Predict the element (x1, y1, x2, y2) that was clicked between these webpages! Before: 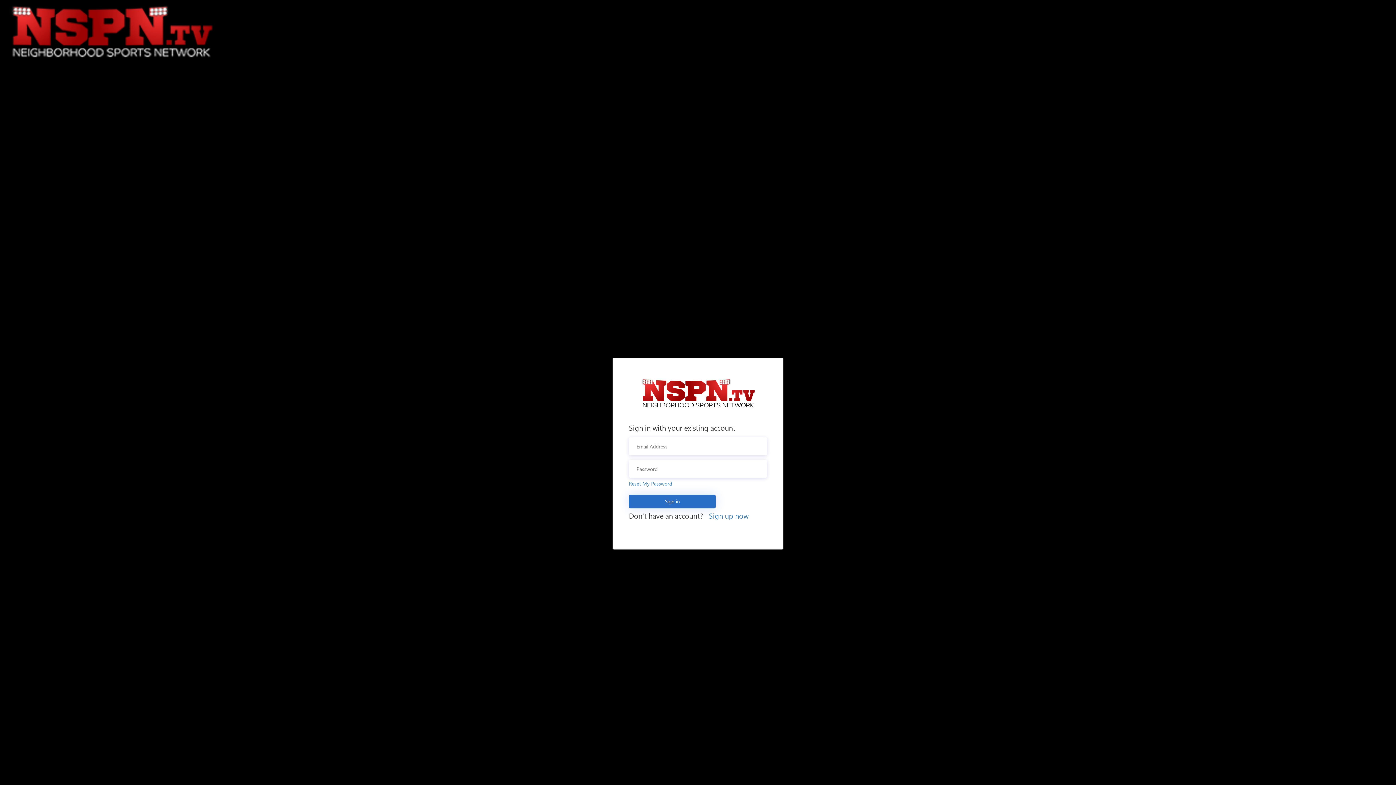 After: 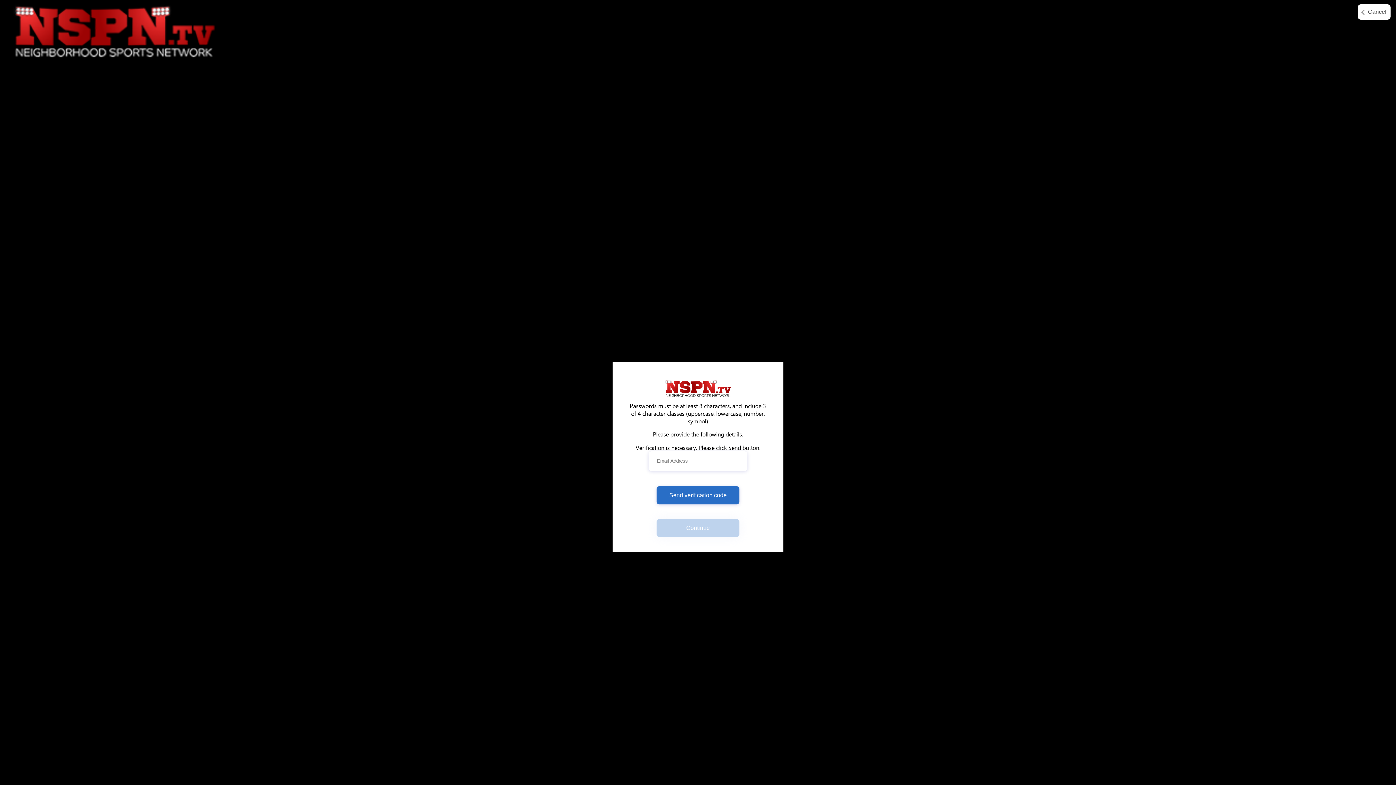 Action: bbox: (629, 480, 672, 487) label: Reset My Password